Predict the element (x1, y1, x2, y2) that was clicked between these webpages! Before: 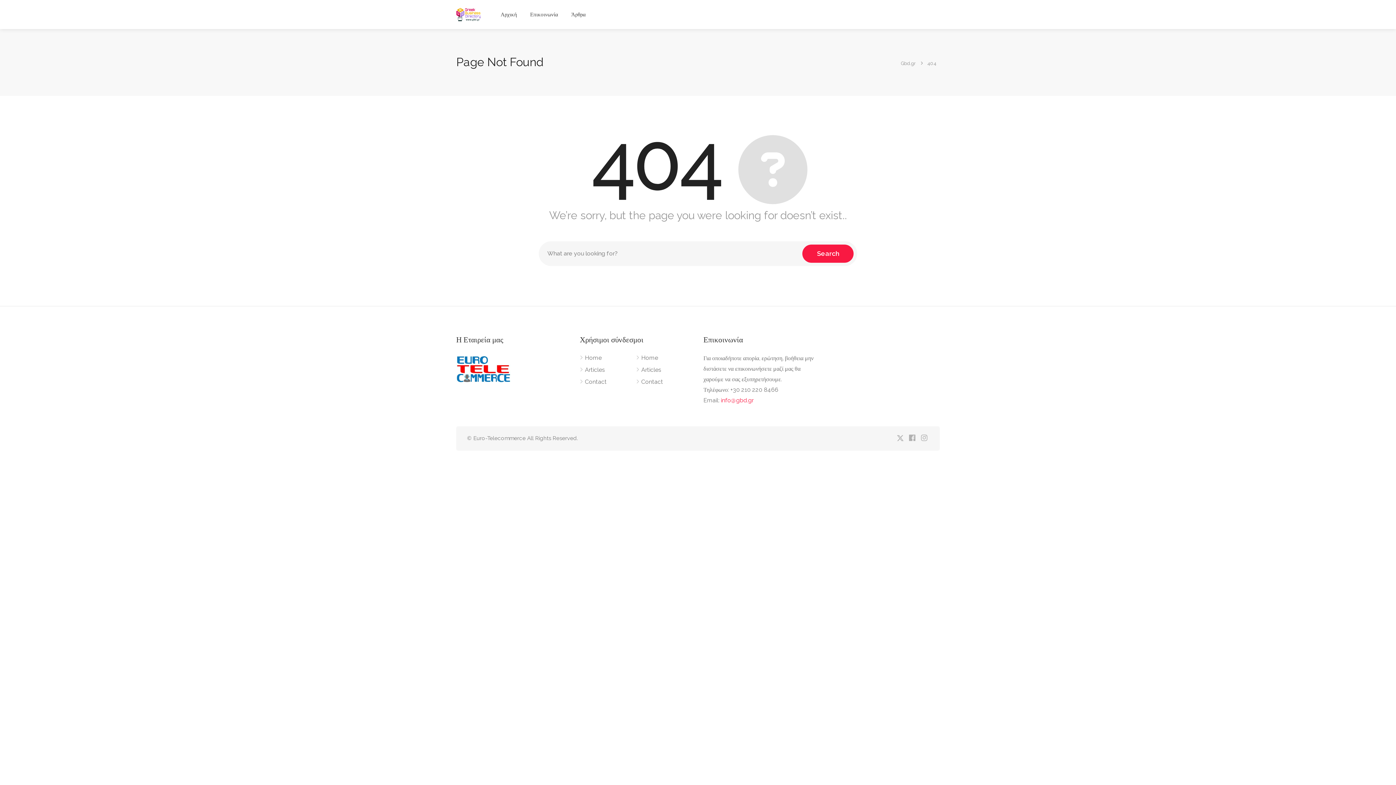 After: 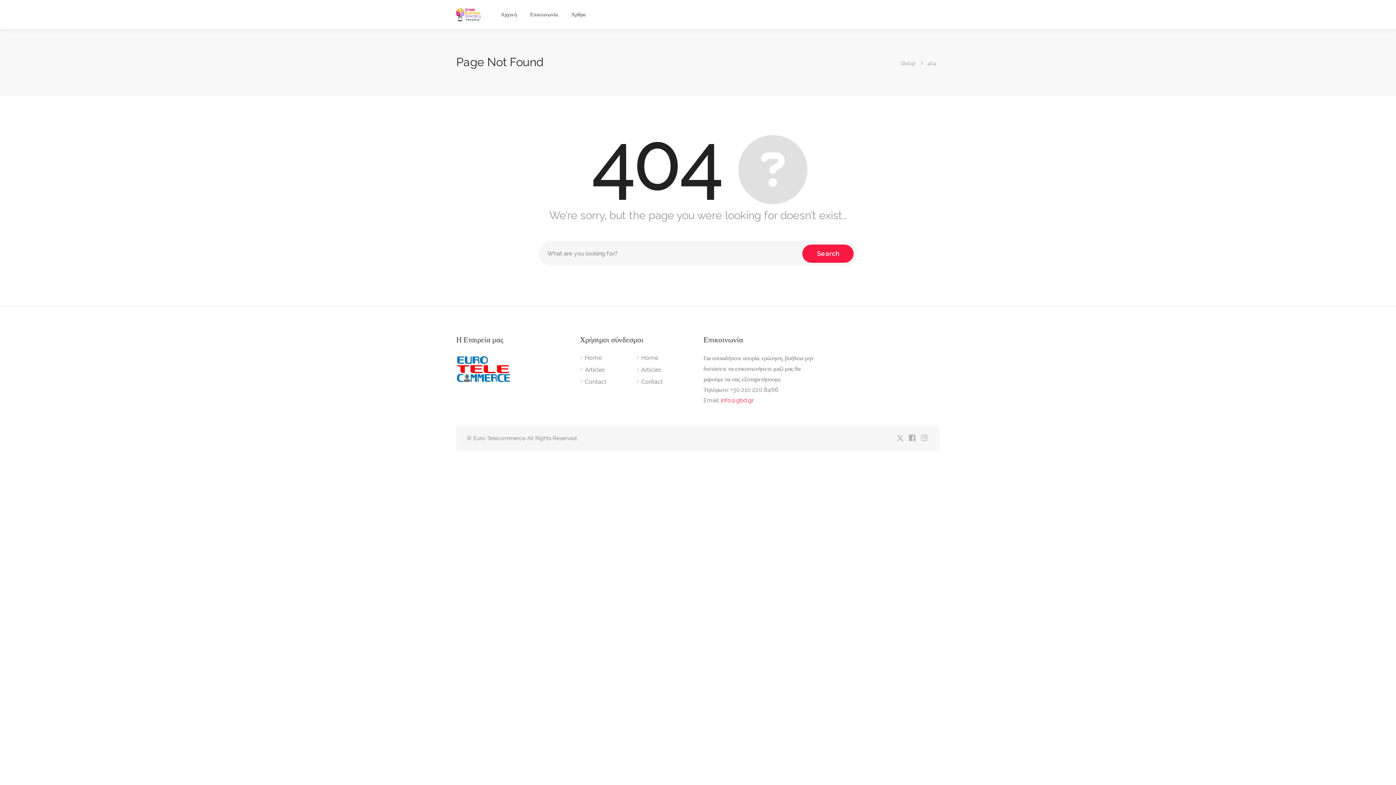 Action: bbox: (636, 354, 658, 365) label: Home